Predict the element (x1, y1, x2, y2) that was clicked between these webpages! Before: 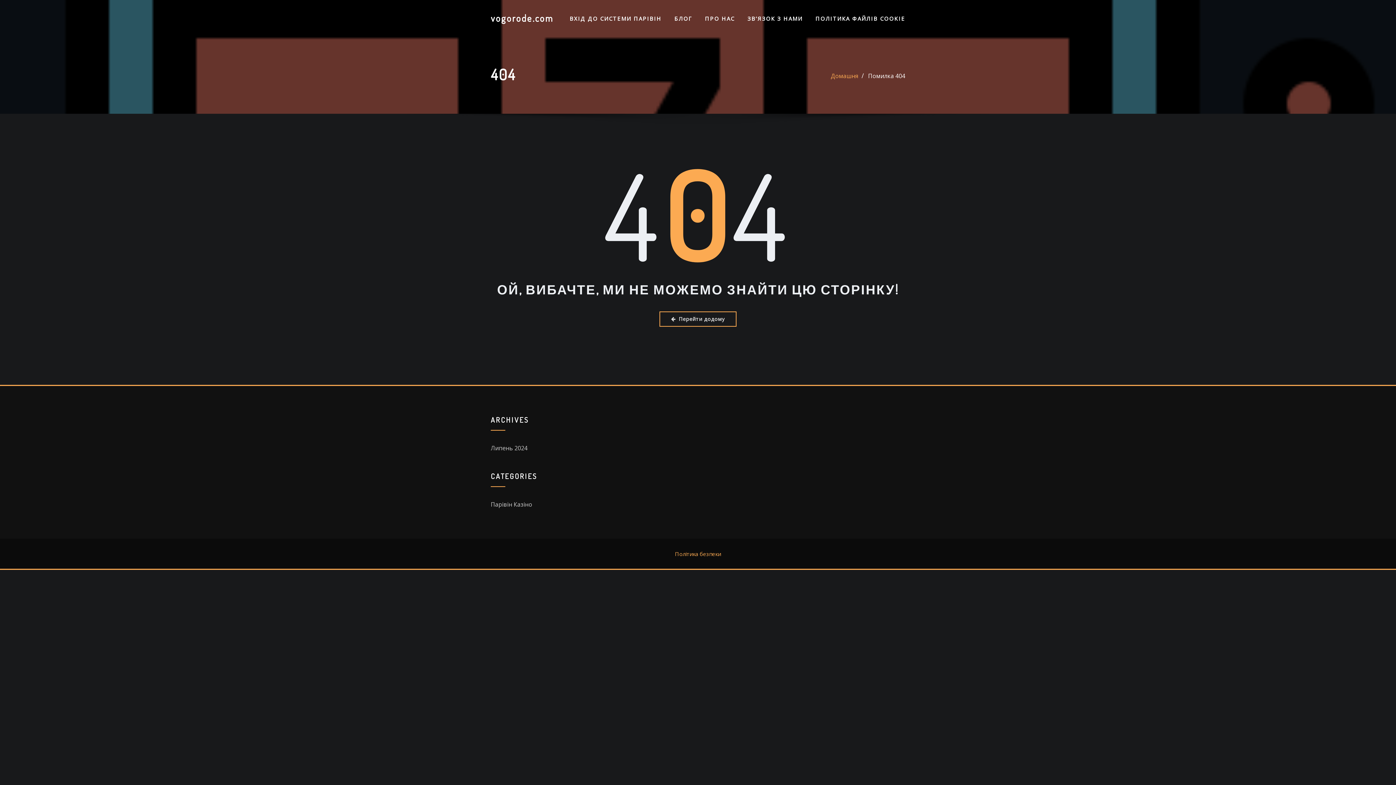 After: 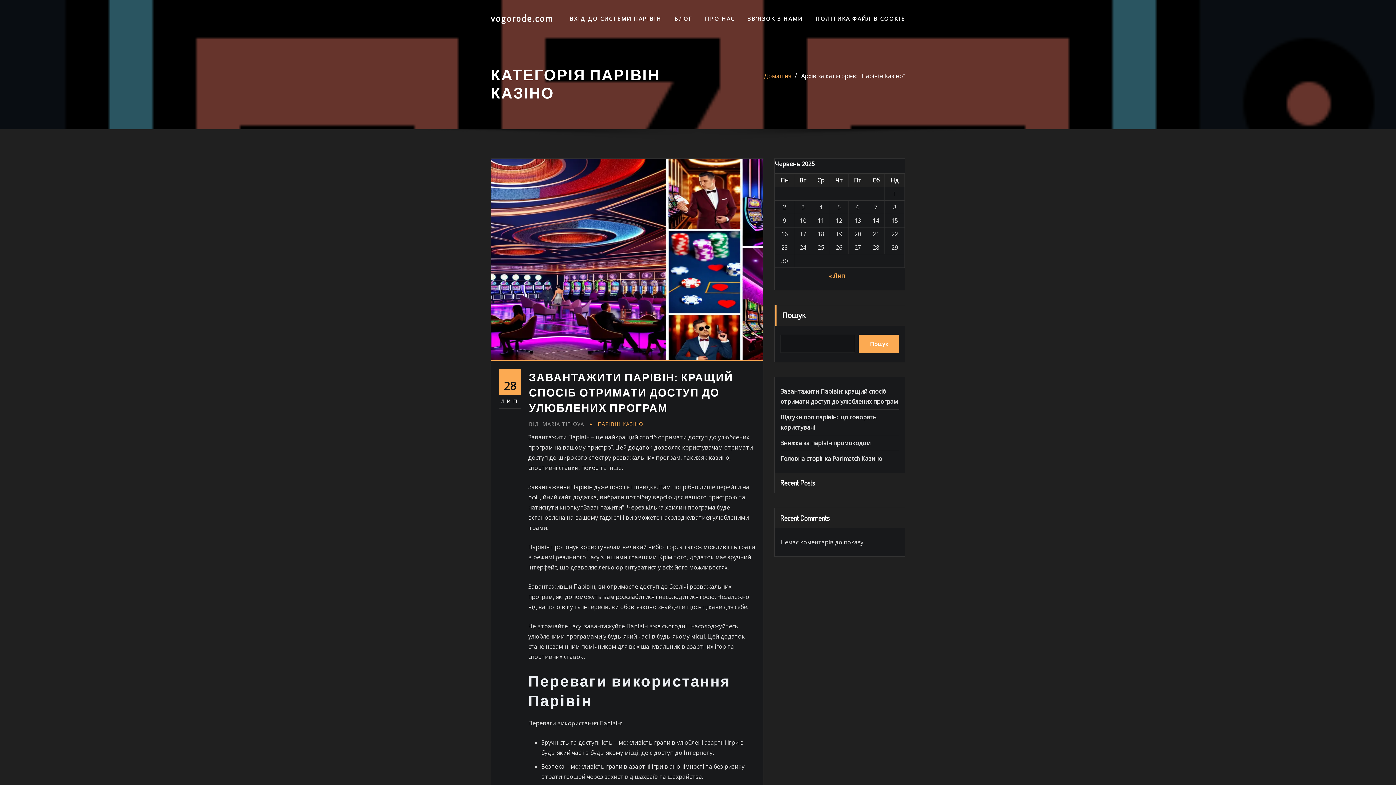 Action: label: Парівін Казіно bbox: (490, 500, 532, 508)